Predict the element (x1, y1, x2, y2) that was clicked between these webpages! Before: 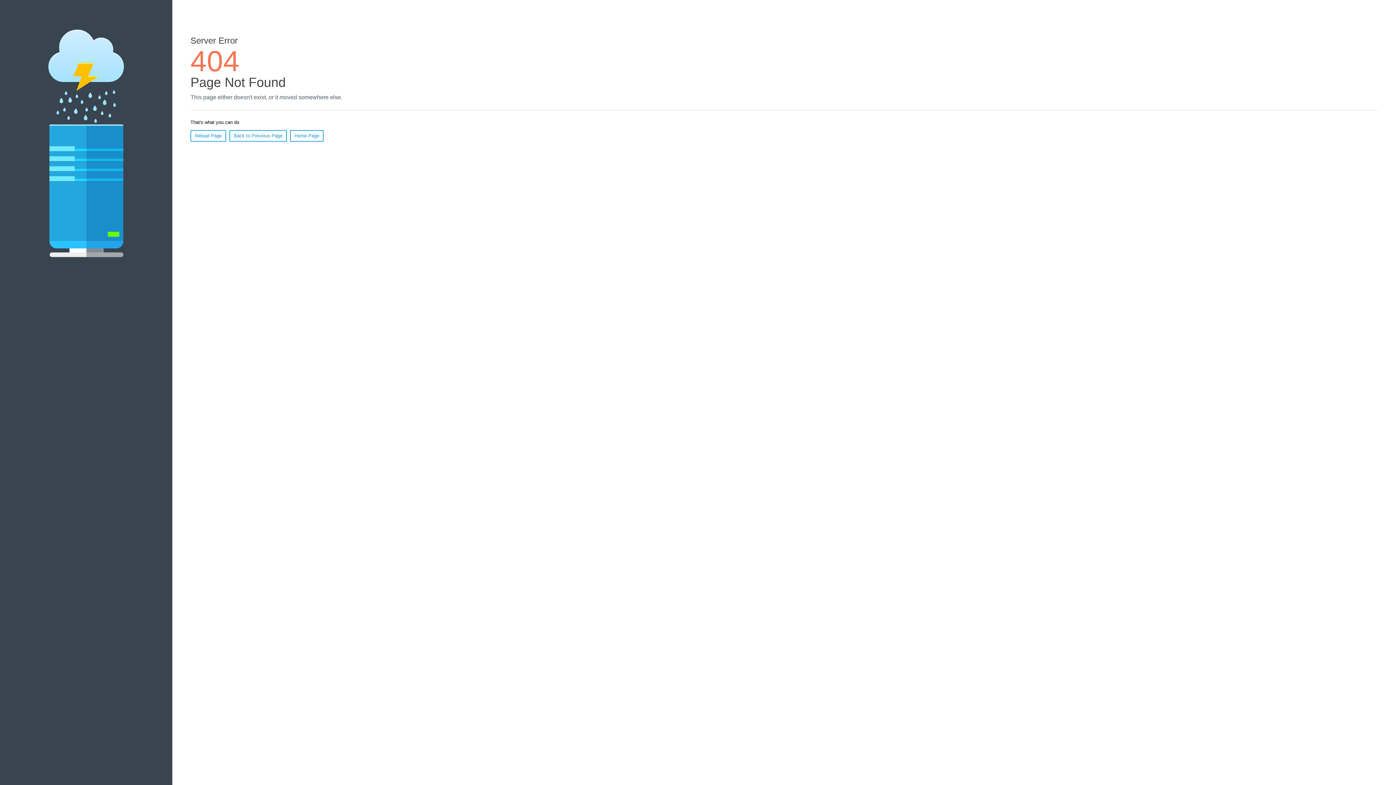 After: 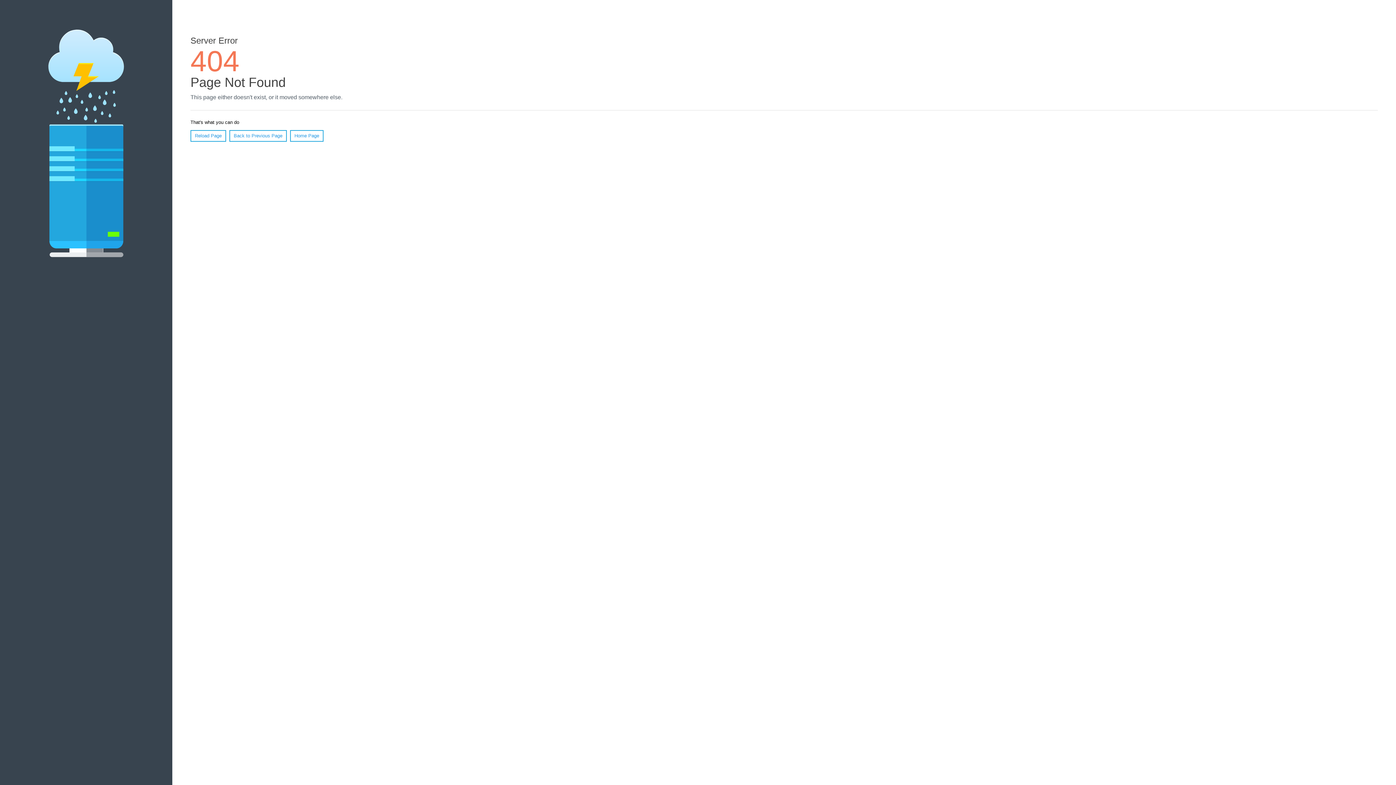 Action: label: Reload Page bbox: (190, 130, 226, 141)